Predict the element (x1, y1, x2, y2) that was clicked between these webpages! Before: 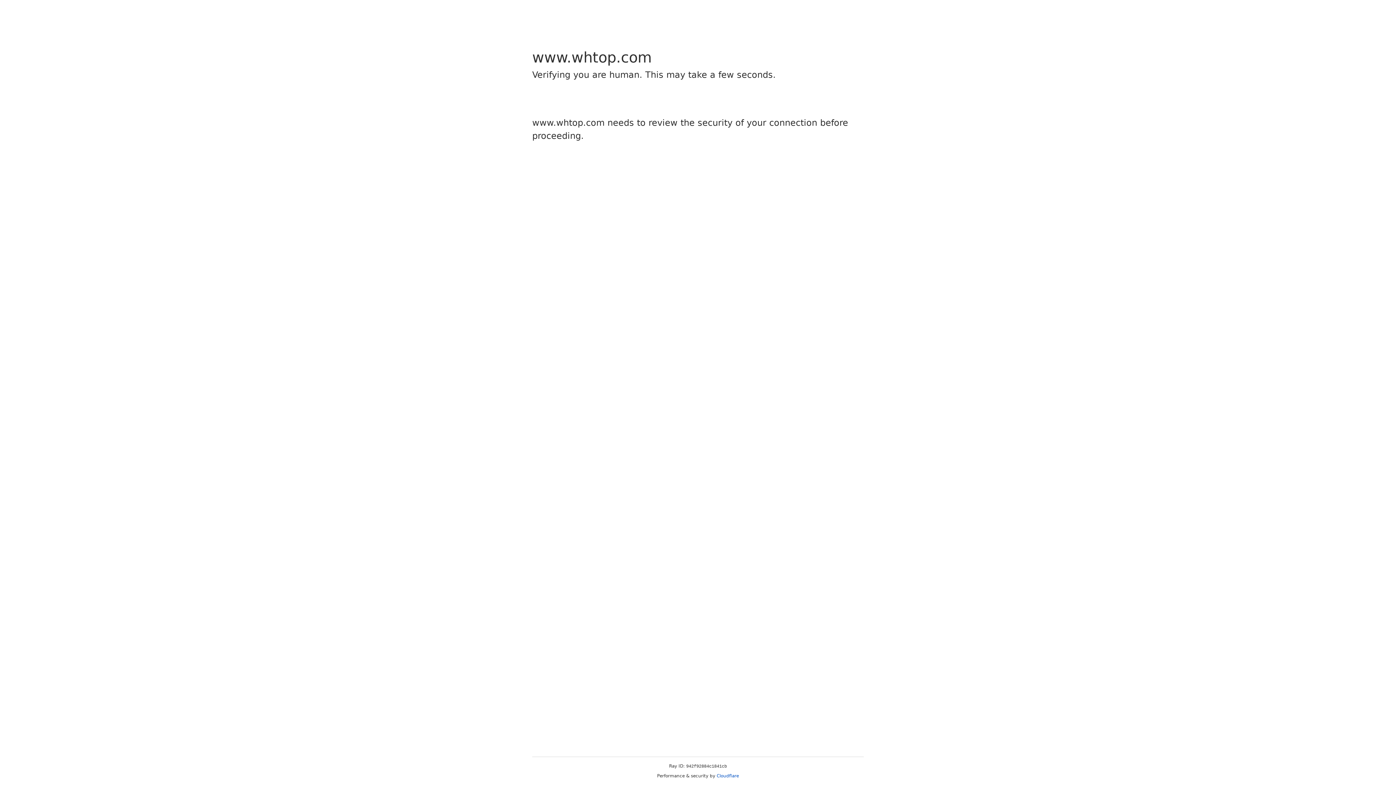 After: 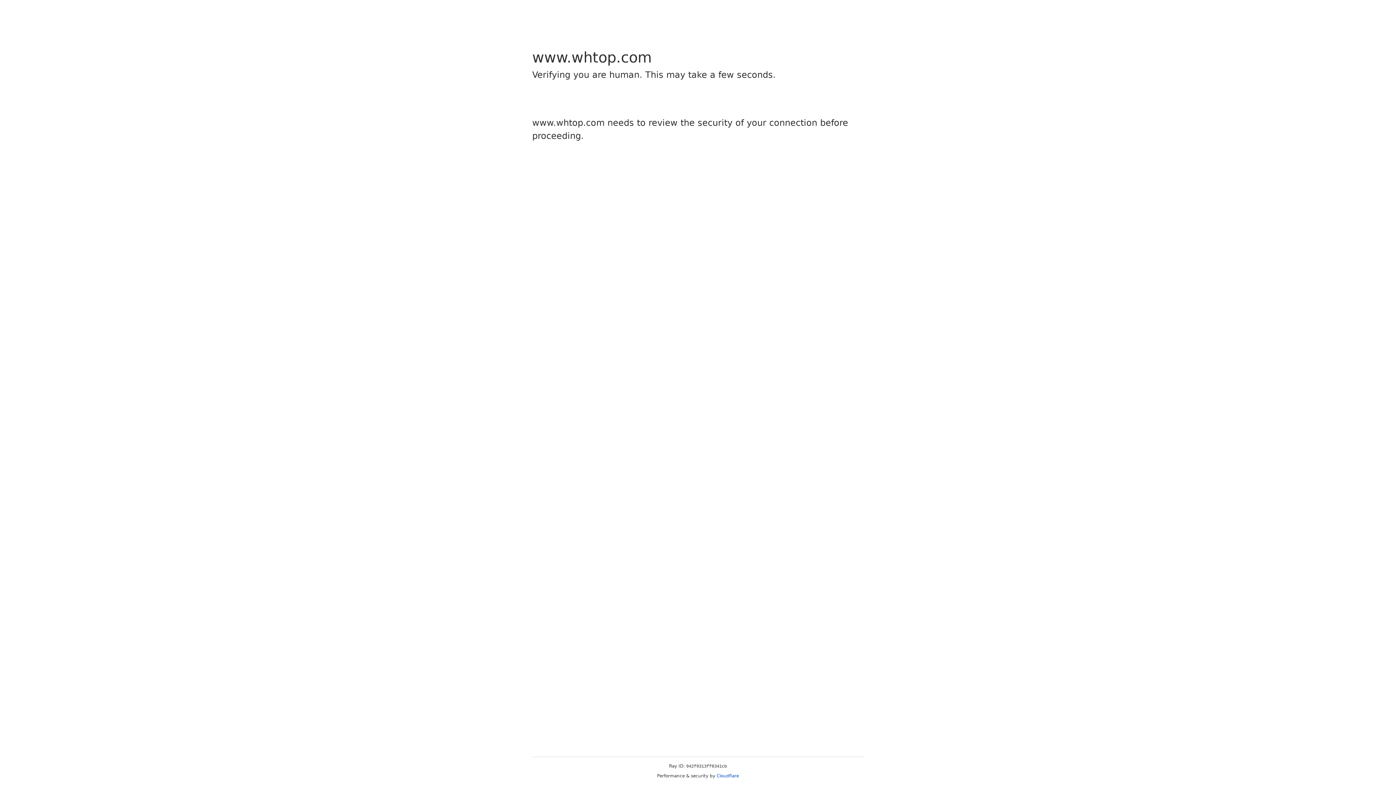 Action: label: Cloudflare bbox: (716, 773, 739, 778)